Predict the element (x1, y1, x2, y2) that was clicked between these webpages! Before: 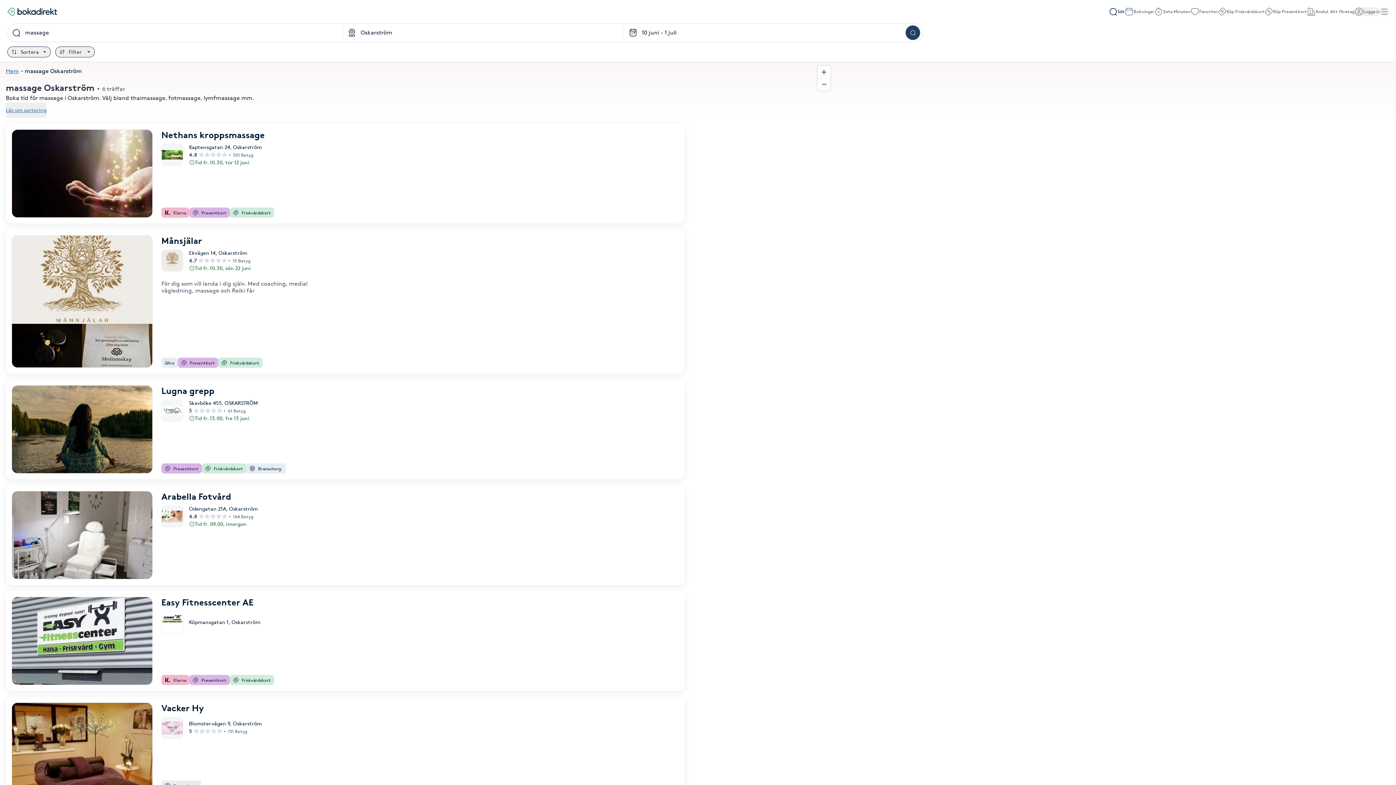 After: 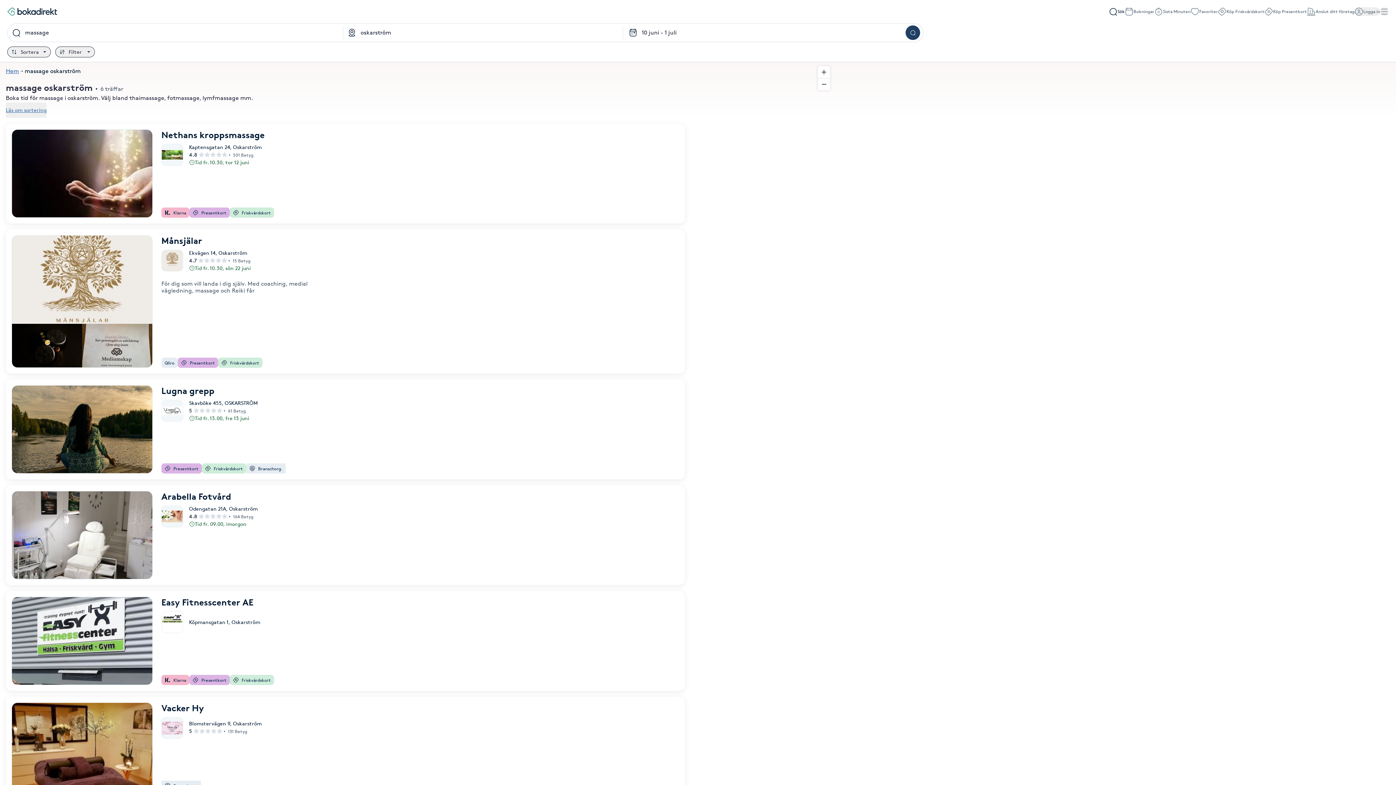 Action: bbox: (24, 67, 81, 74) label: massage Oskarström